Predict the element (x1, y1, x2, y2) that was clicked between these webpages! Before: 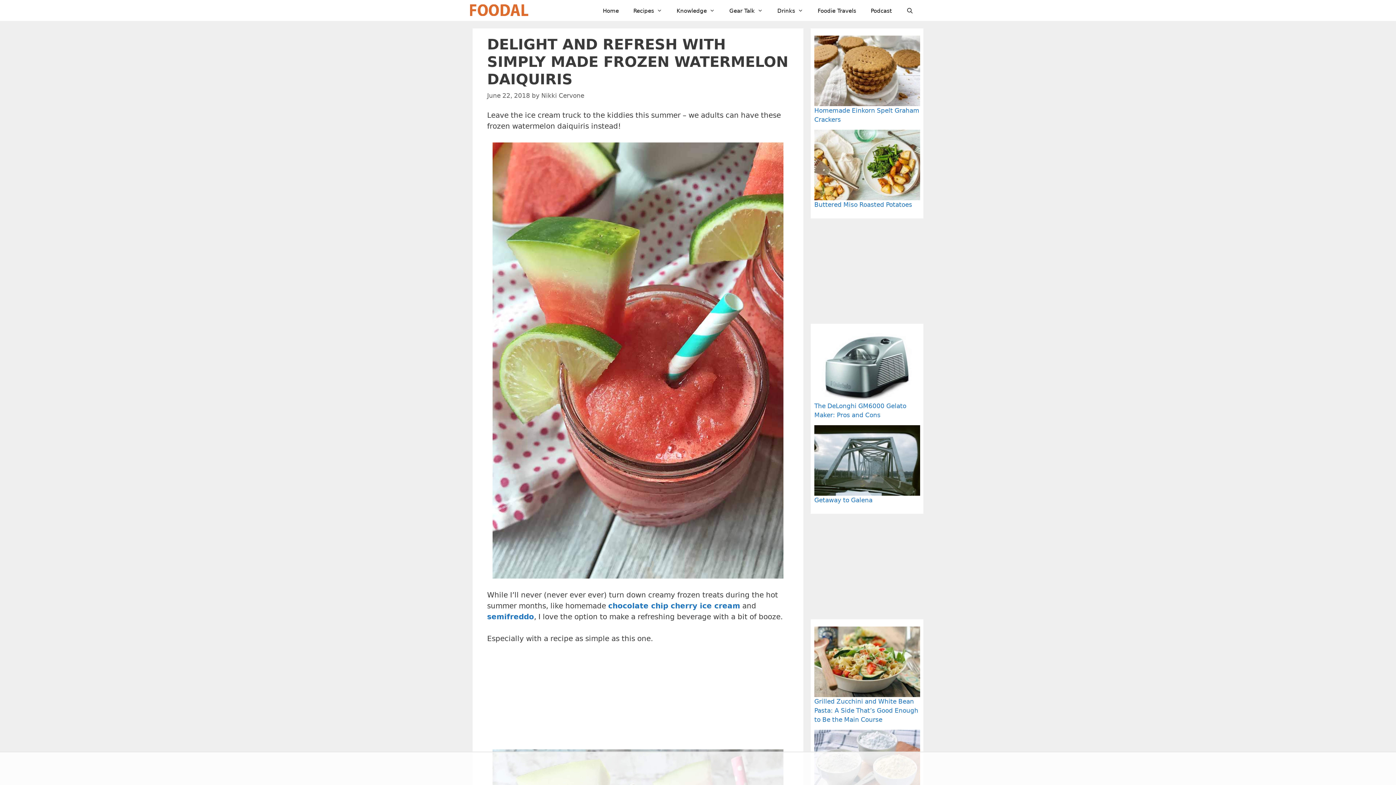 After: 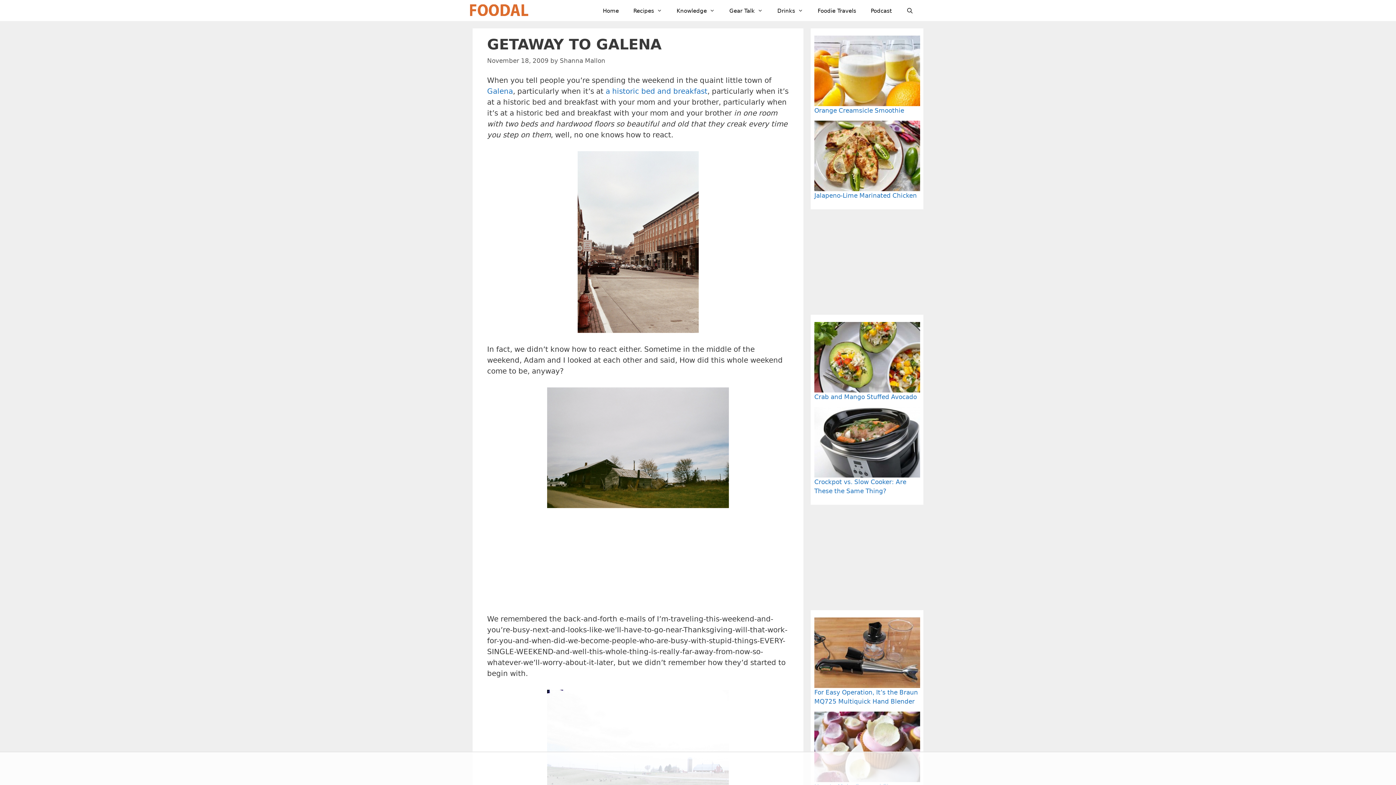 Action: bbox: (814, 425, 920, 496)